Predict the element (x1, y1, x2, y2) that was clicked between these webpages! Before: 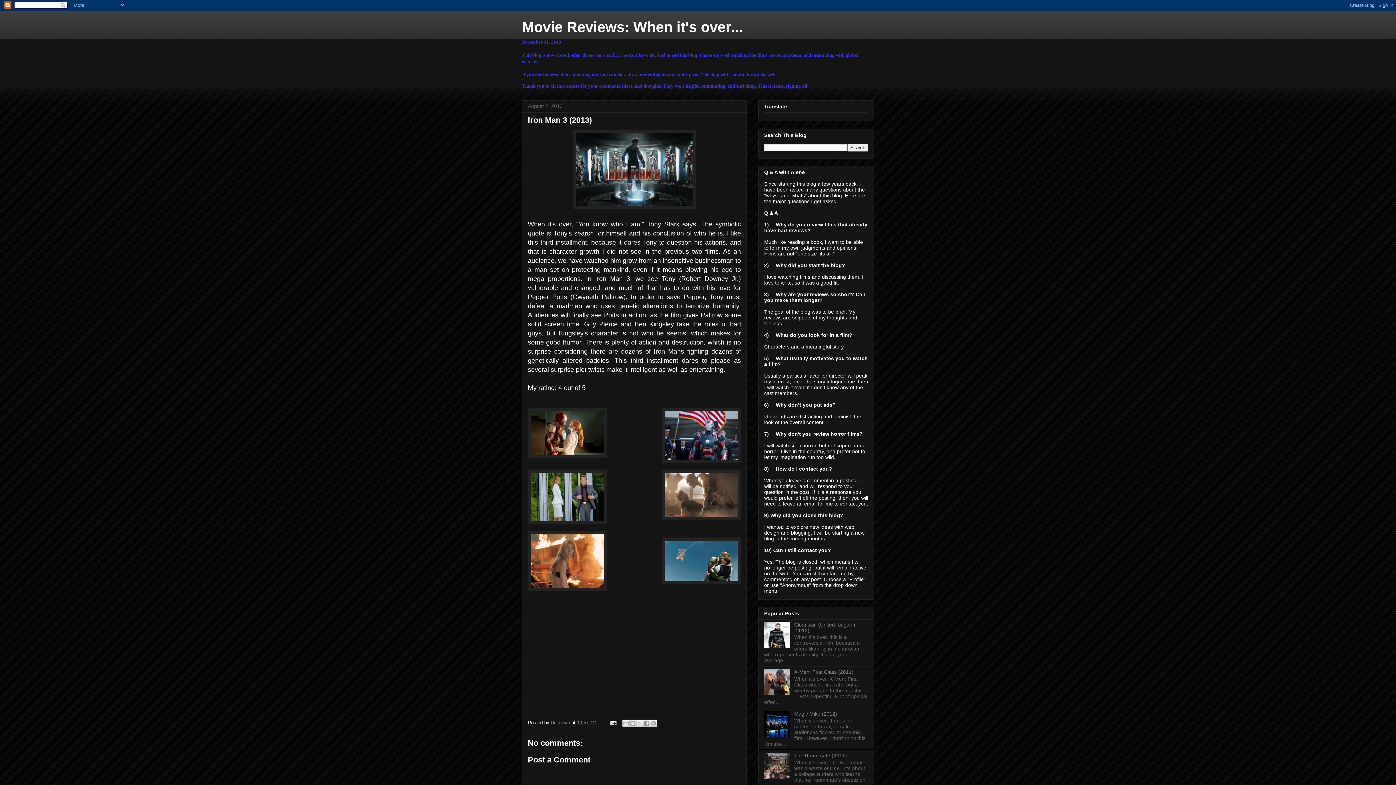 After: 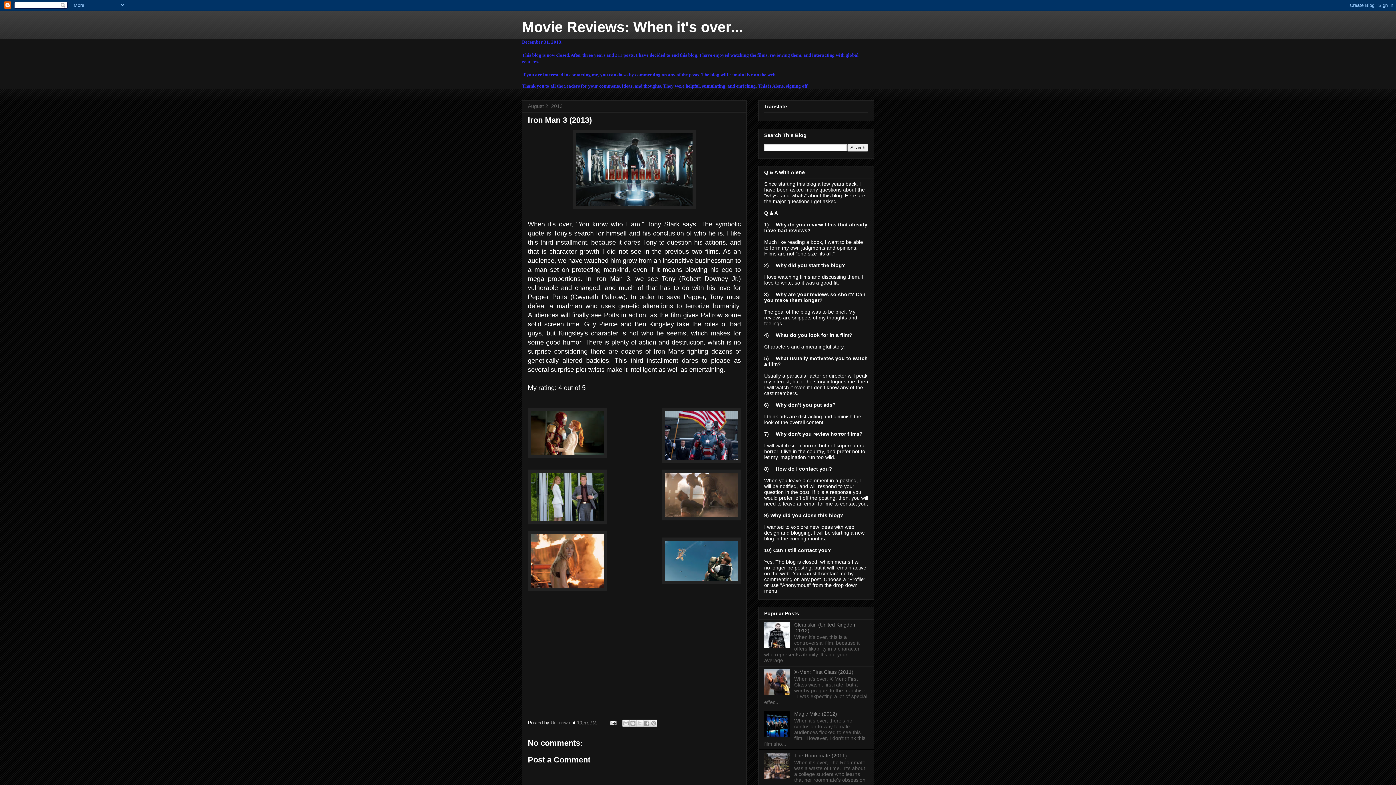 Action: bbox: (764, 774, 792, 780)